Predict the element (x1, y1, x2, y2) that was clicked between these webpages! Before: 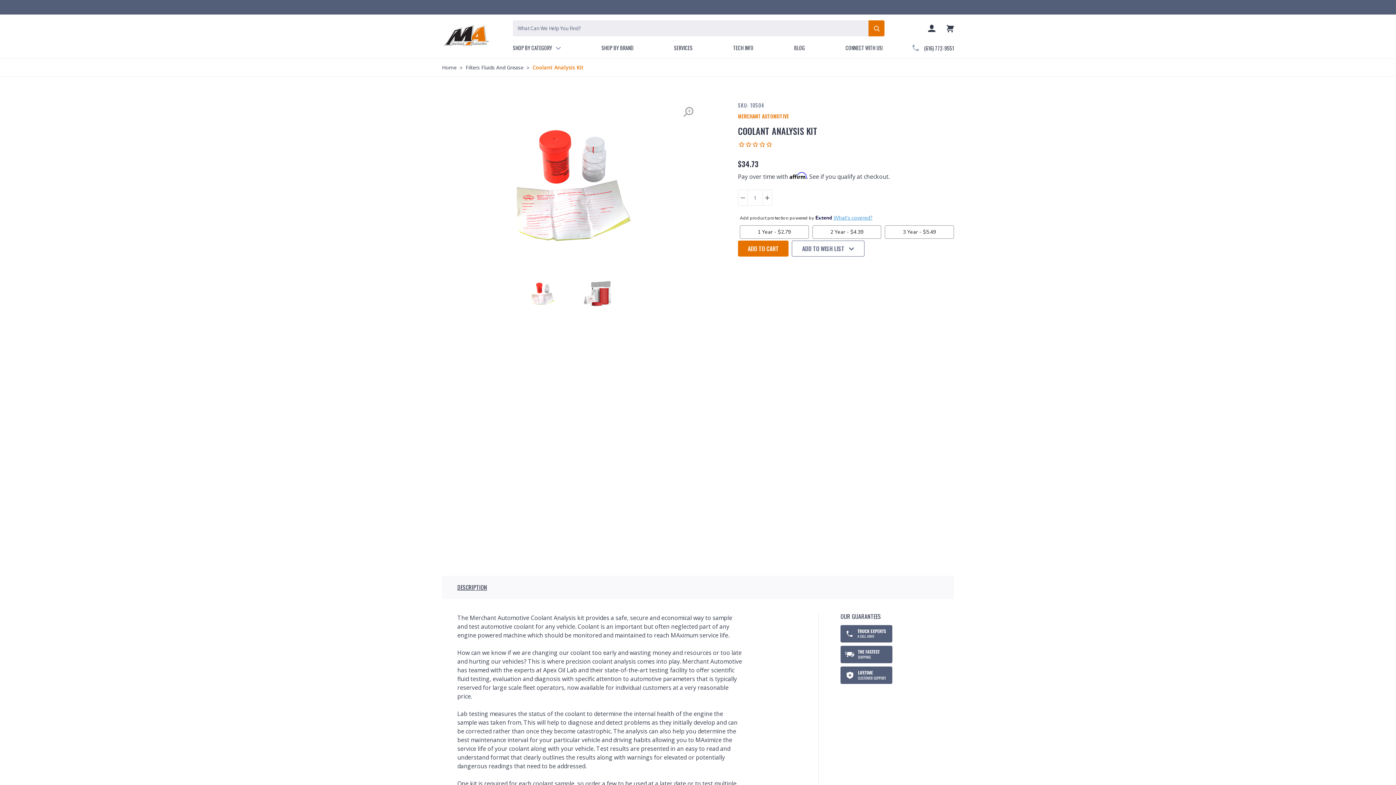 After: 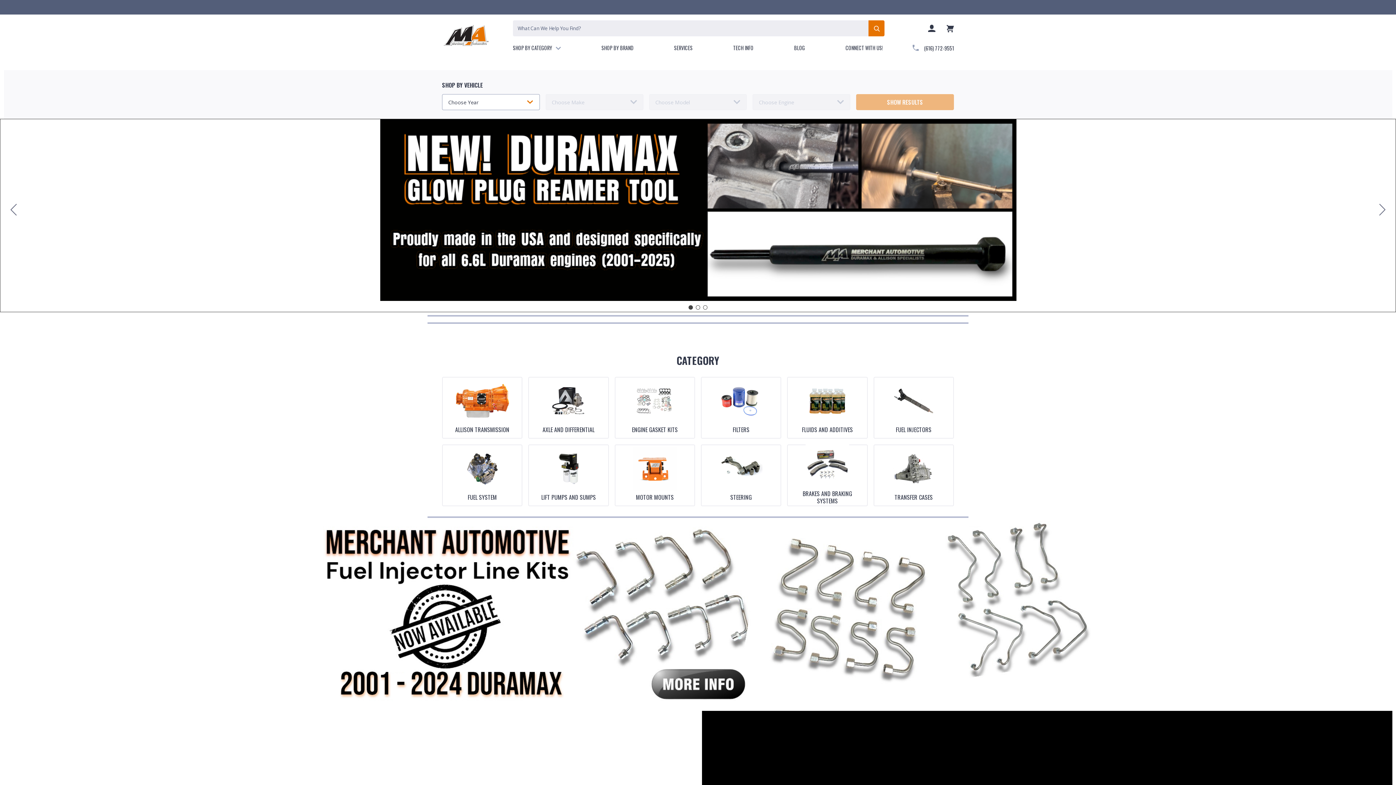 Action: bbox: (442, 25, 496, 48)